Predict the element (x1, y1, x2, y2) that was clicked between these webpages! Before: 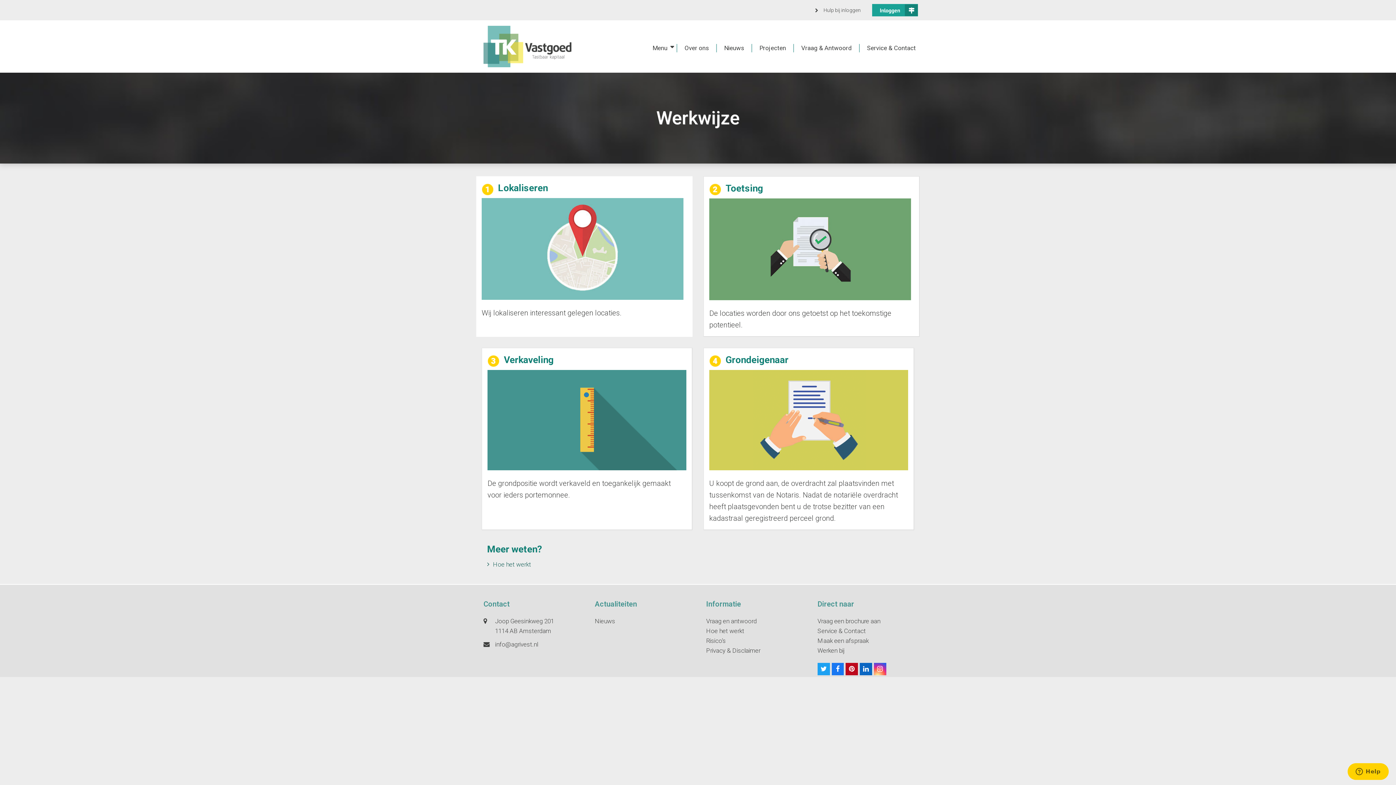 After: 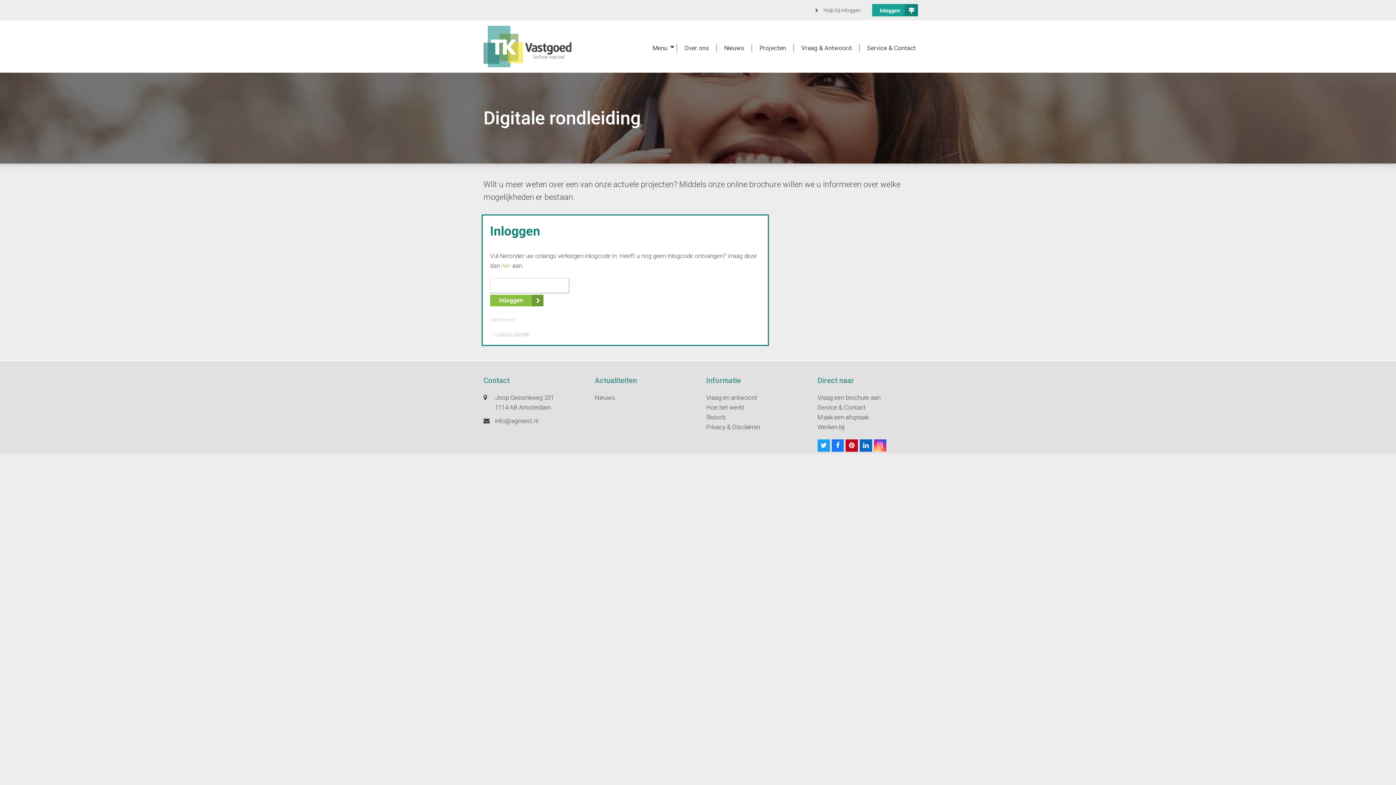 Action: label: Inloggen bbox: (872, 4, 918, 16)